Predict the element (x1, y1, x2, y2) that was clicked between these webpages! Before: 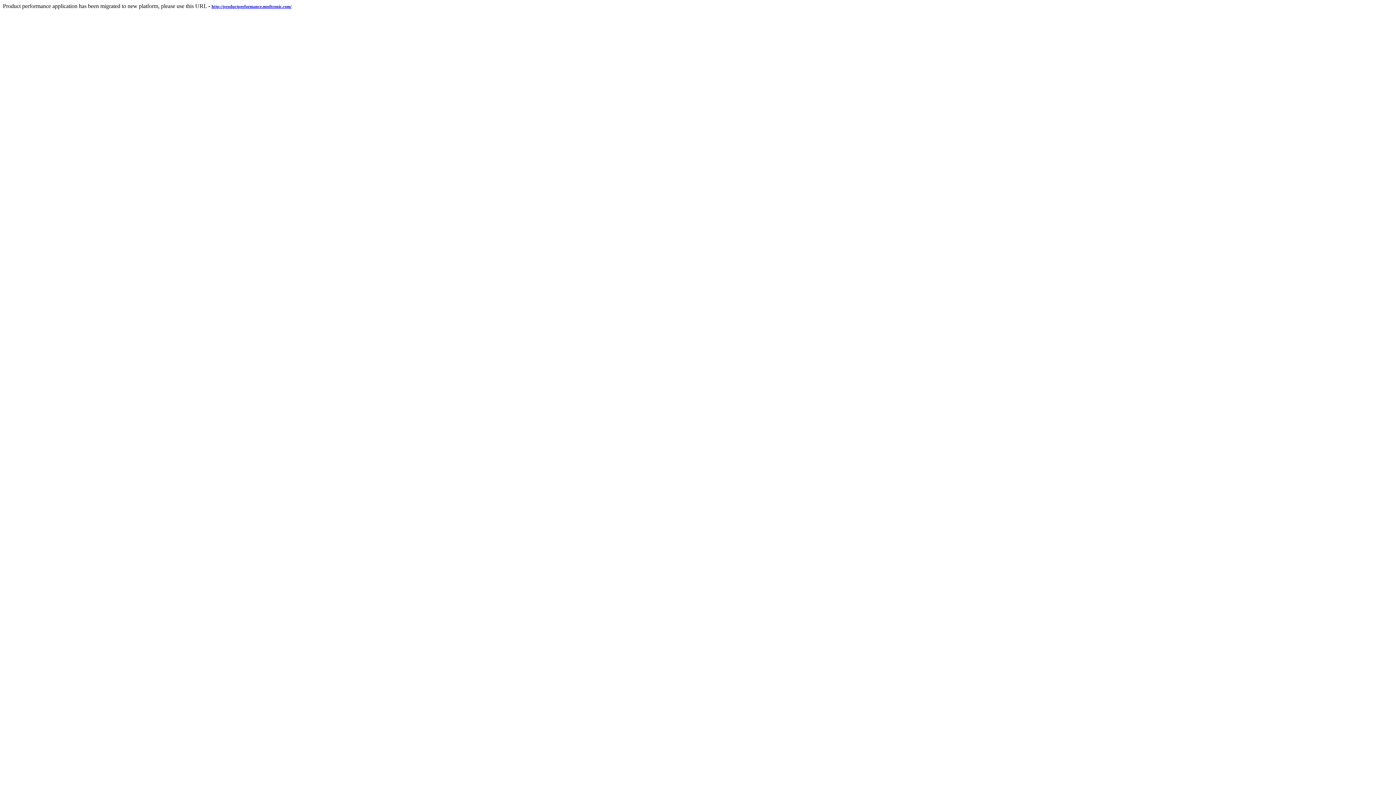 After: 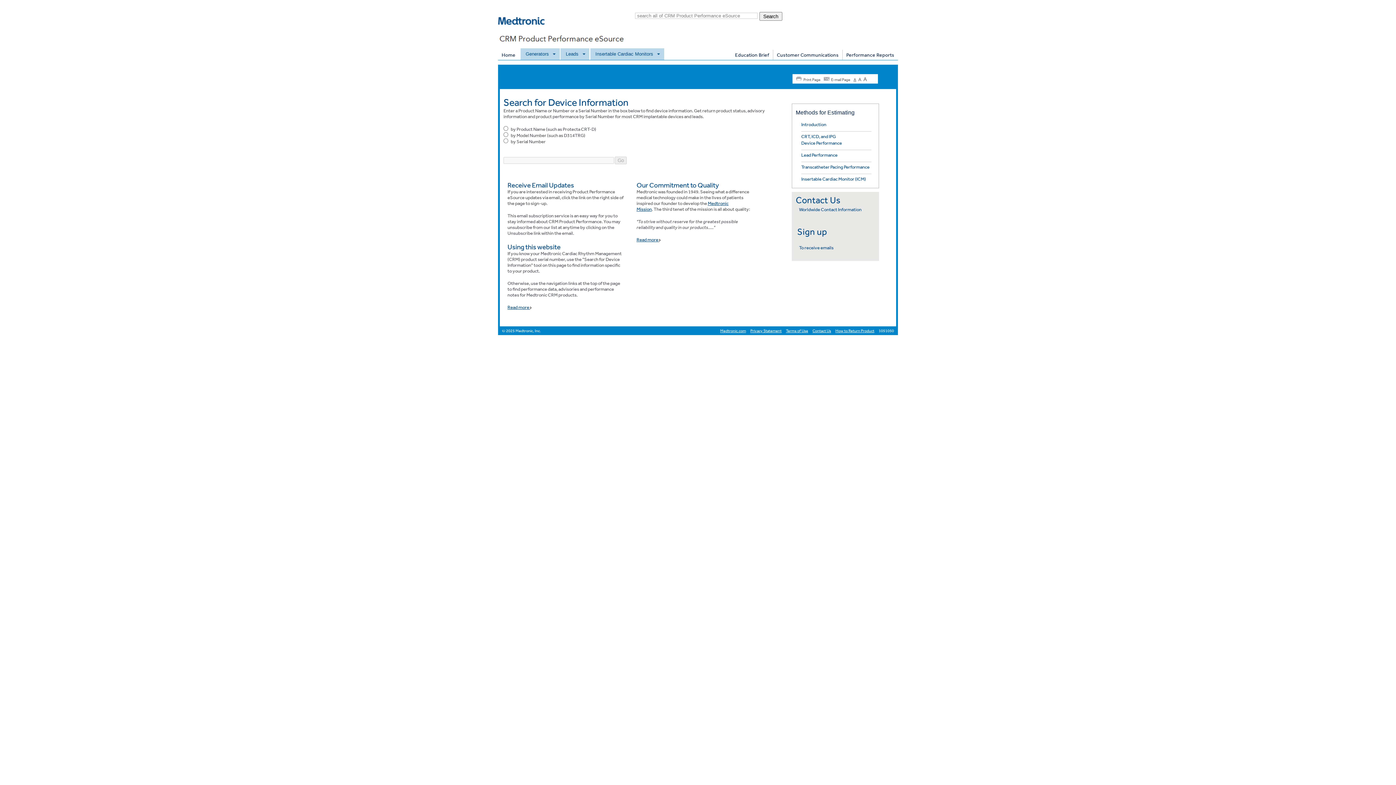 Action: bbox: (211, 2, 291, 9) label: http://productperformance.medtronic.com/